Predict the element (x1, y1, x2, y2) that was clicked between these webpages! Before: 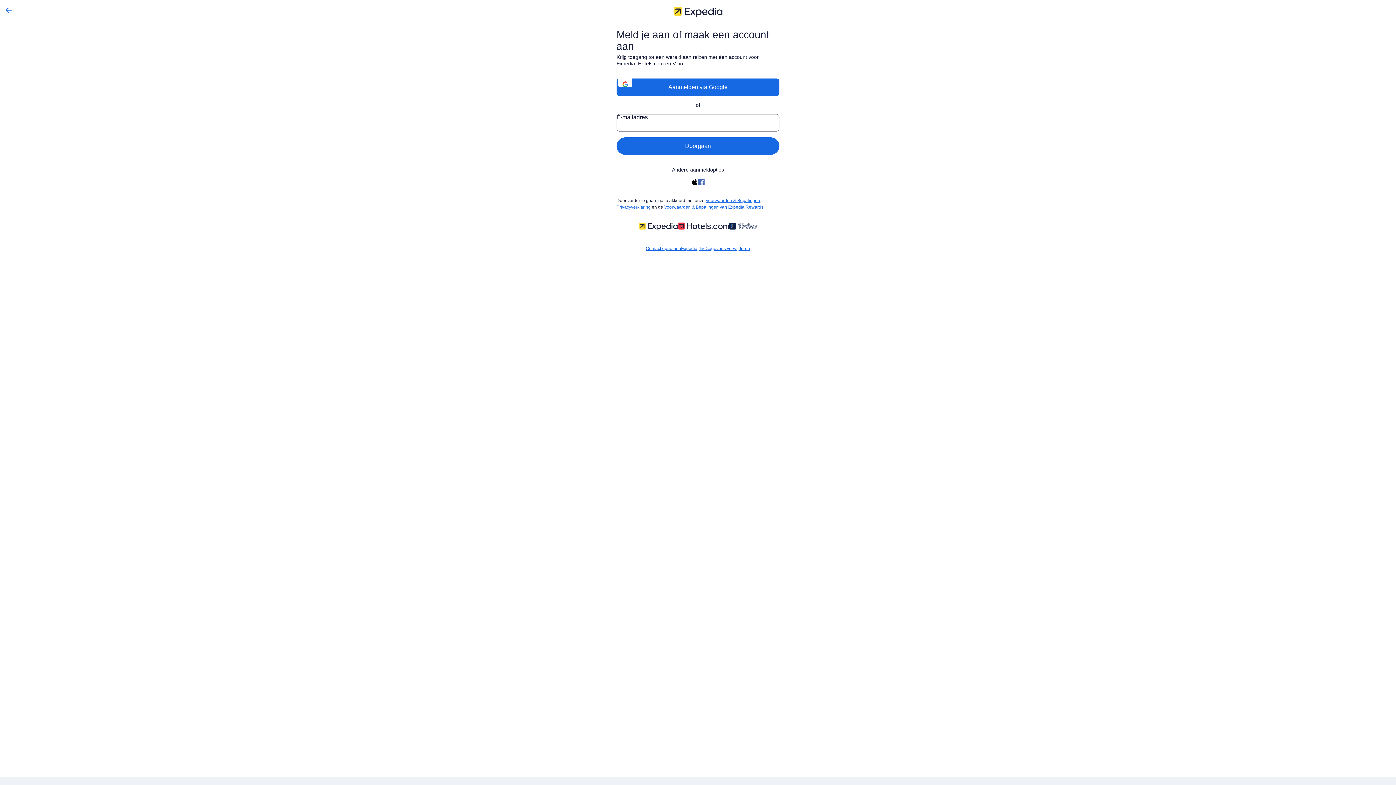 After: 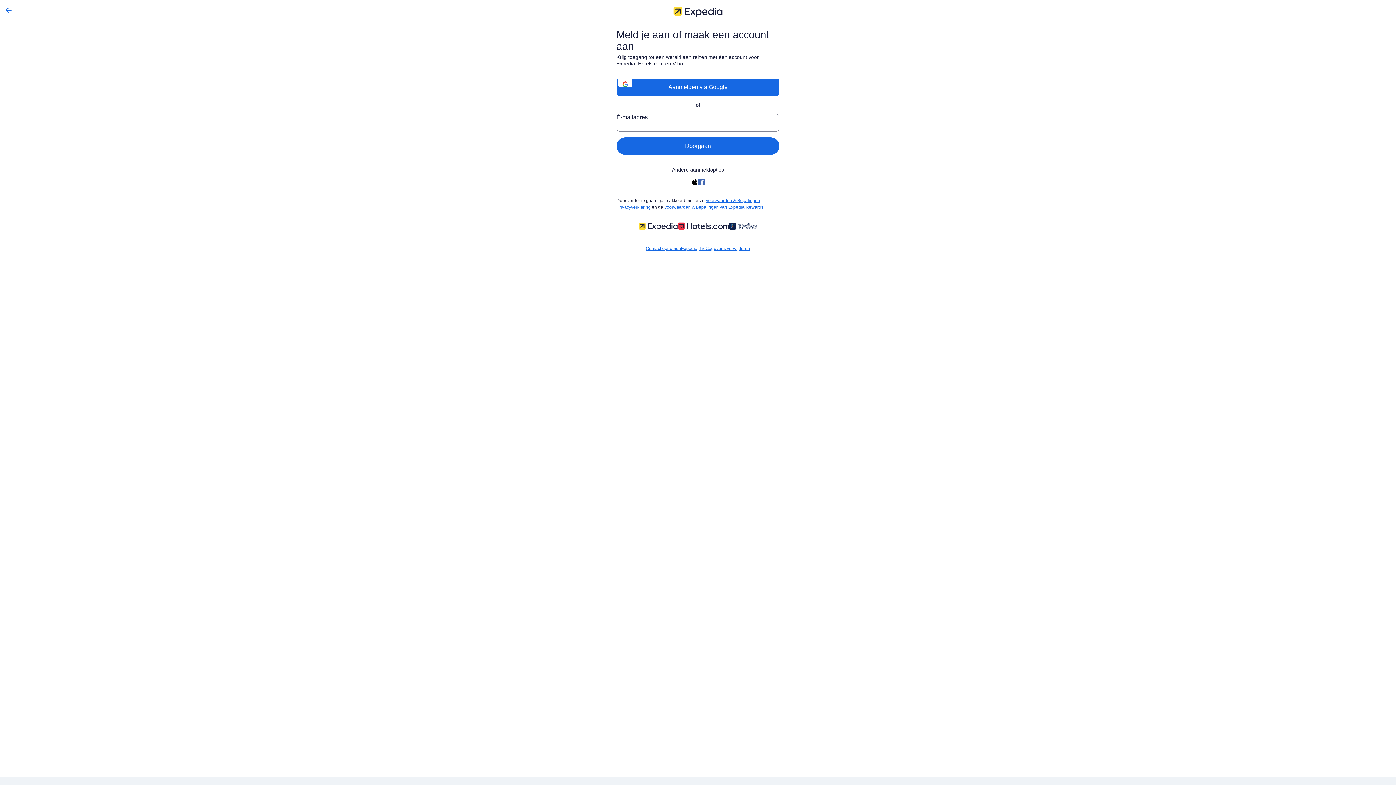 Action: bbox: (698, 178, 704, 185)